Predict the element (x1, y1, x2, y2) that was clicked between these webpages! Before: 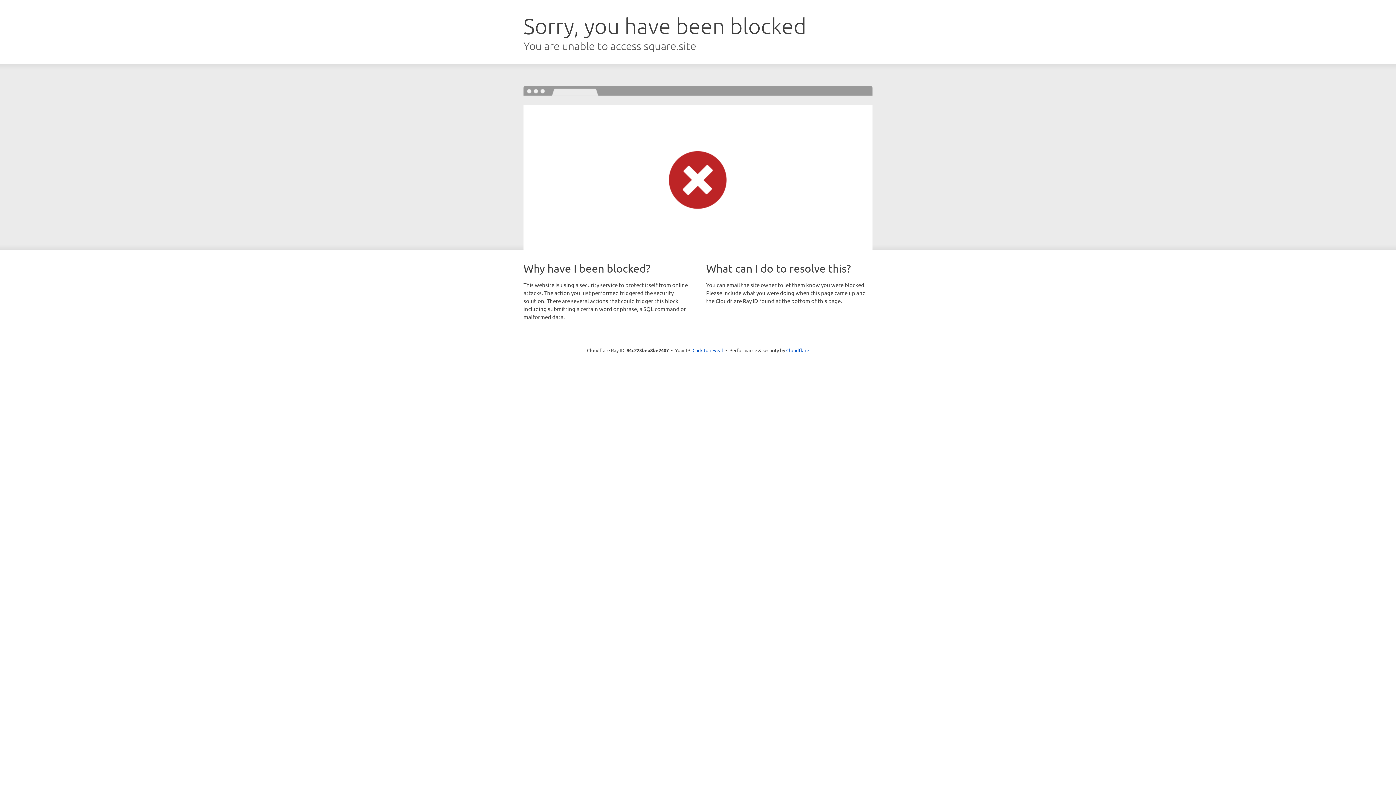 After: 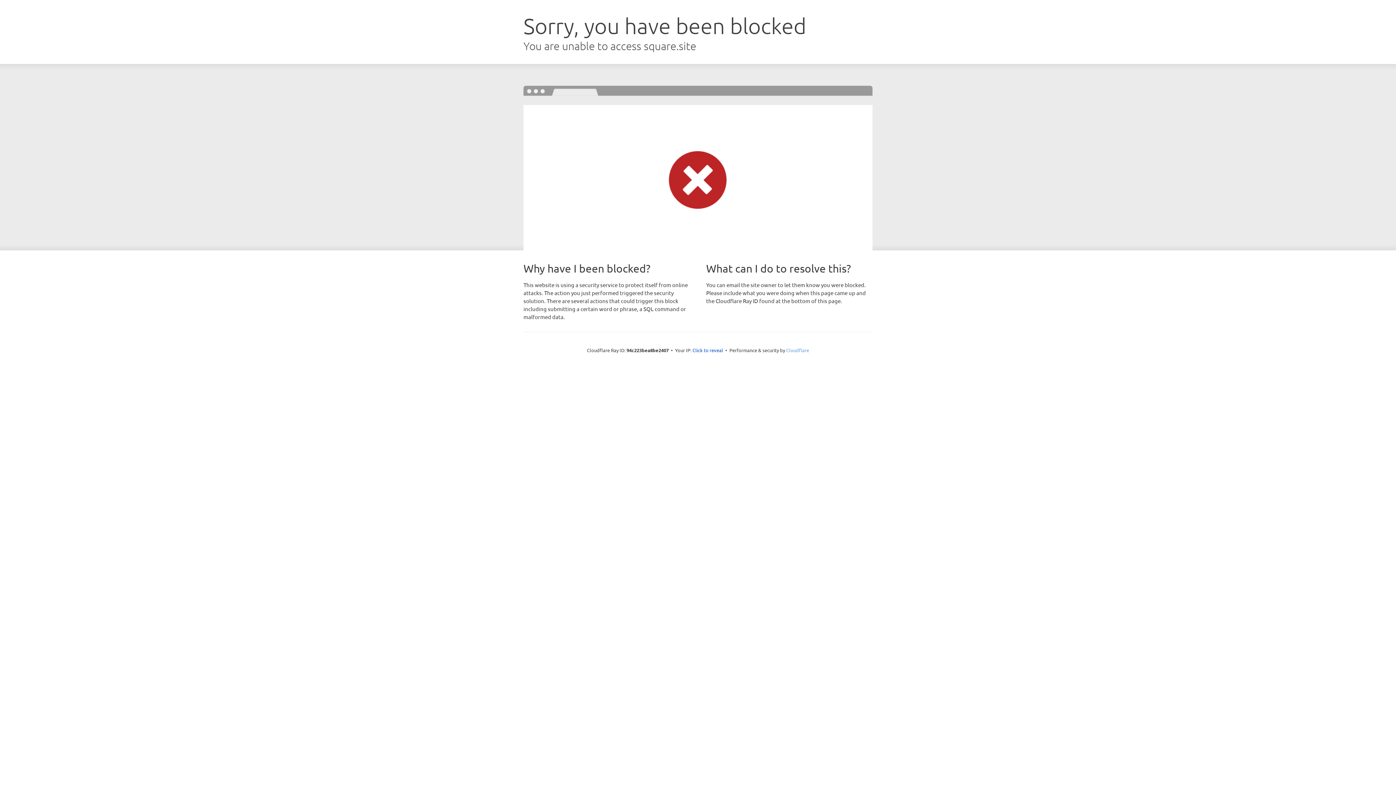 Action: bbox: (786, 347, 809, 353) label: Cloudflare